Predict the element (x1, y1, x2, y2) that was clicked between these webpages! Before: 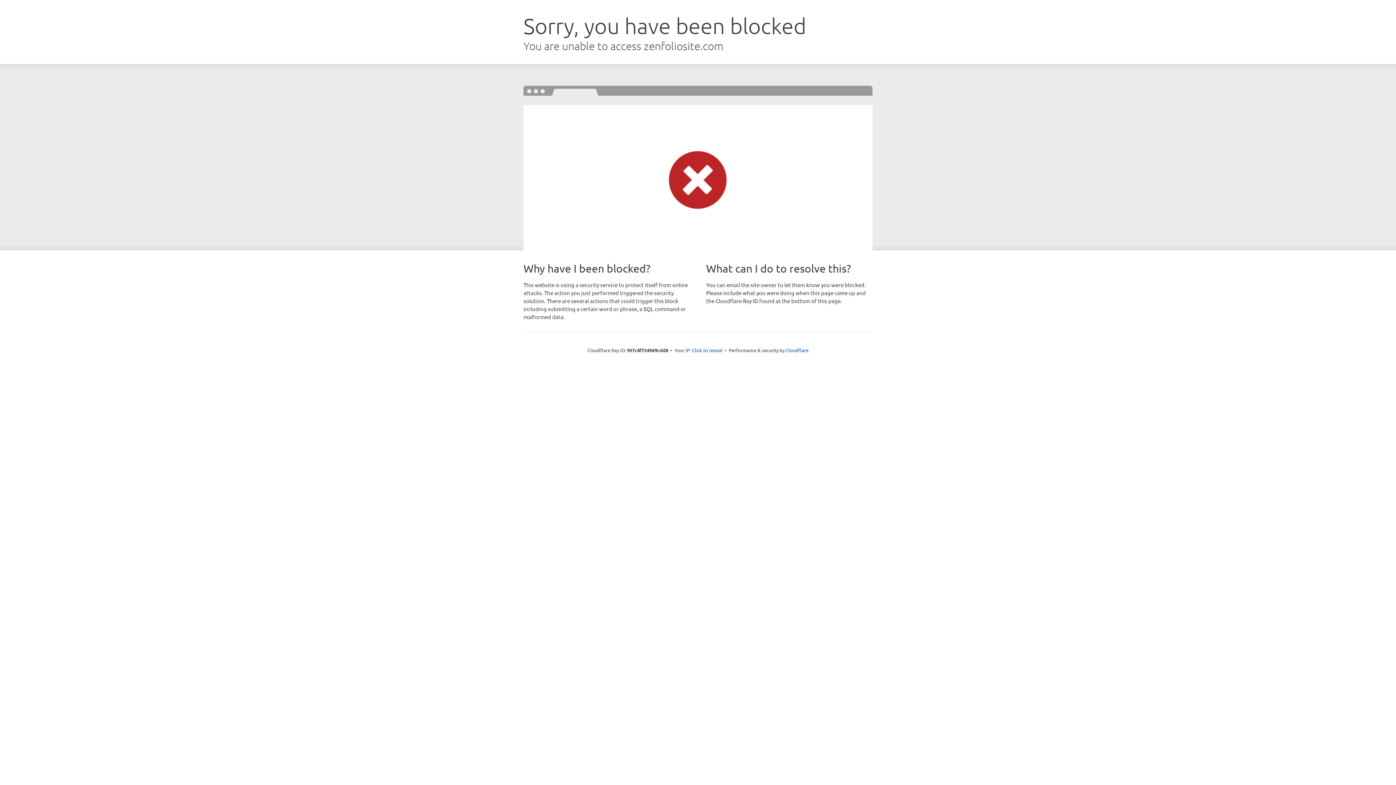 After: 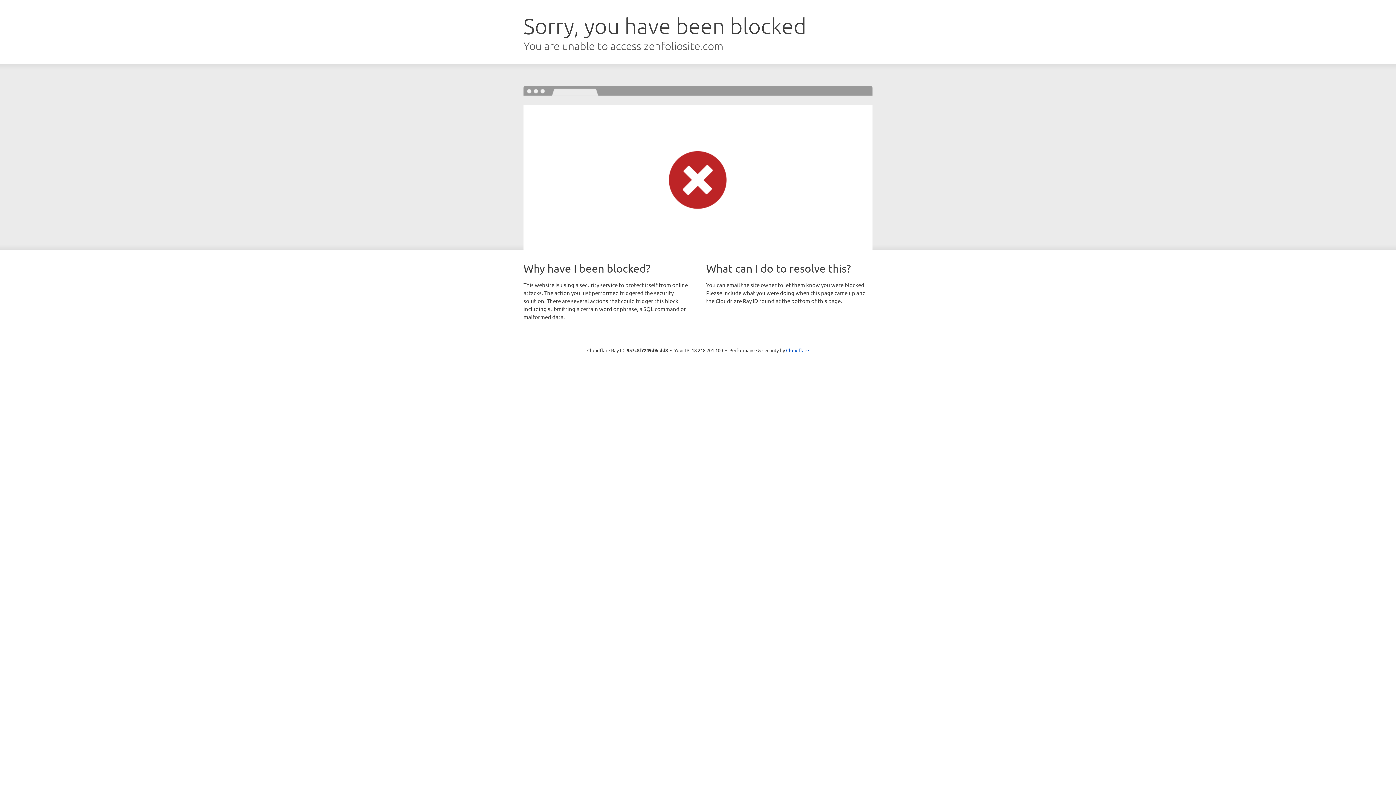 Action: label: Click to reveal bbox: (692, 346, 722, 353)